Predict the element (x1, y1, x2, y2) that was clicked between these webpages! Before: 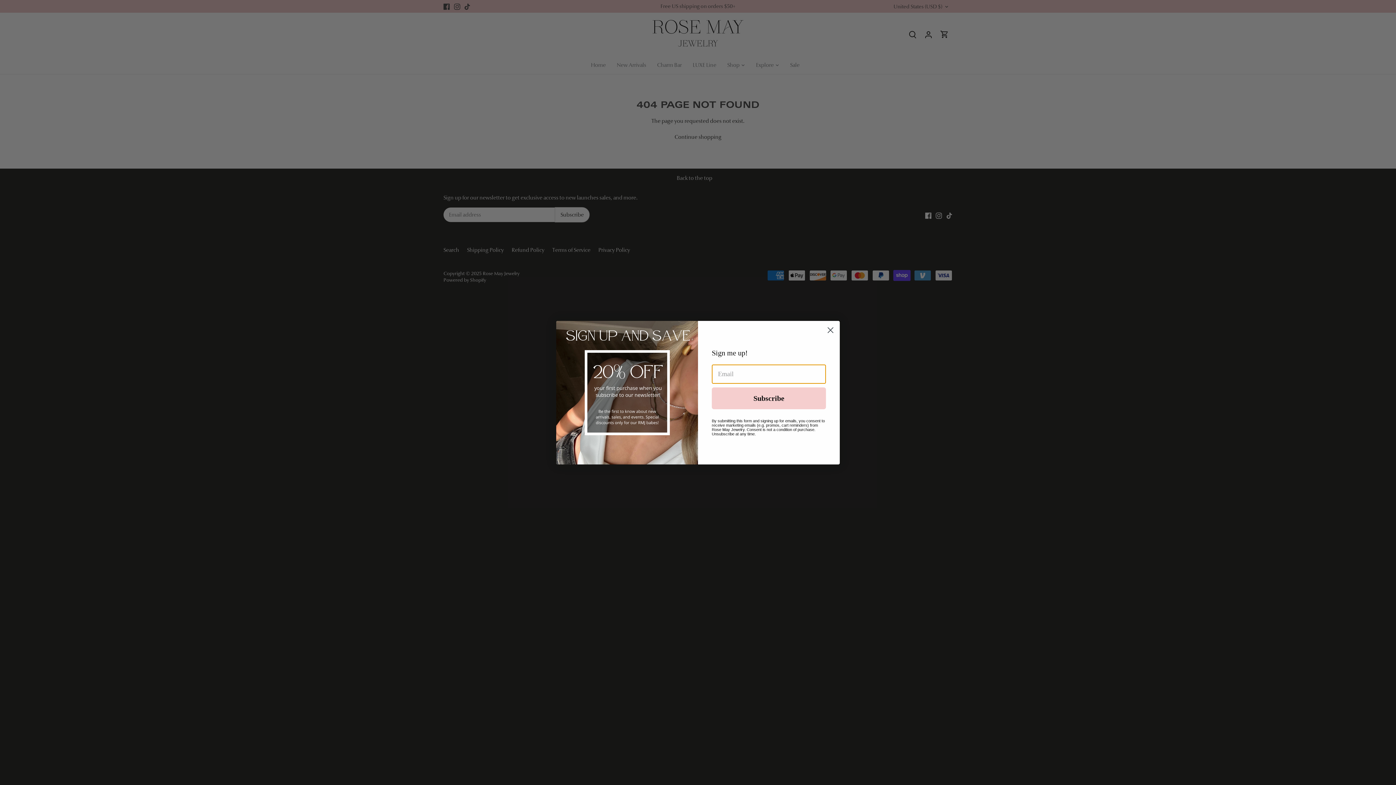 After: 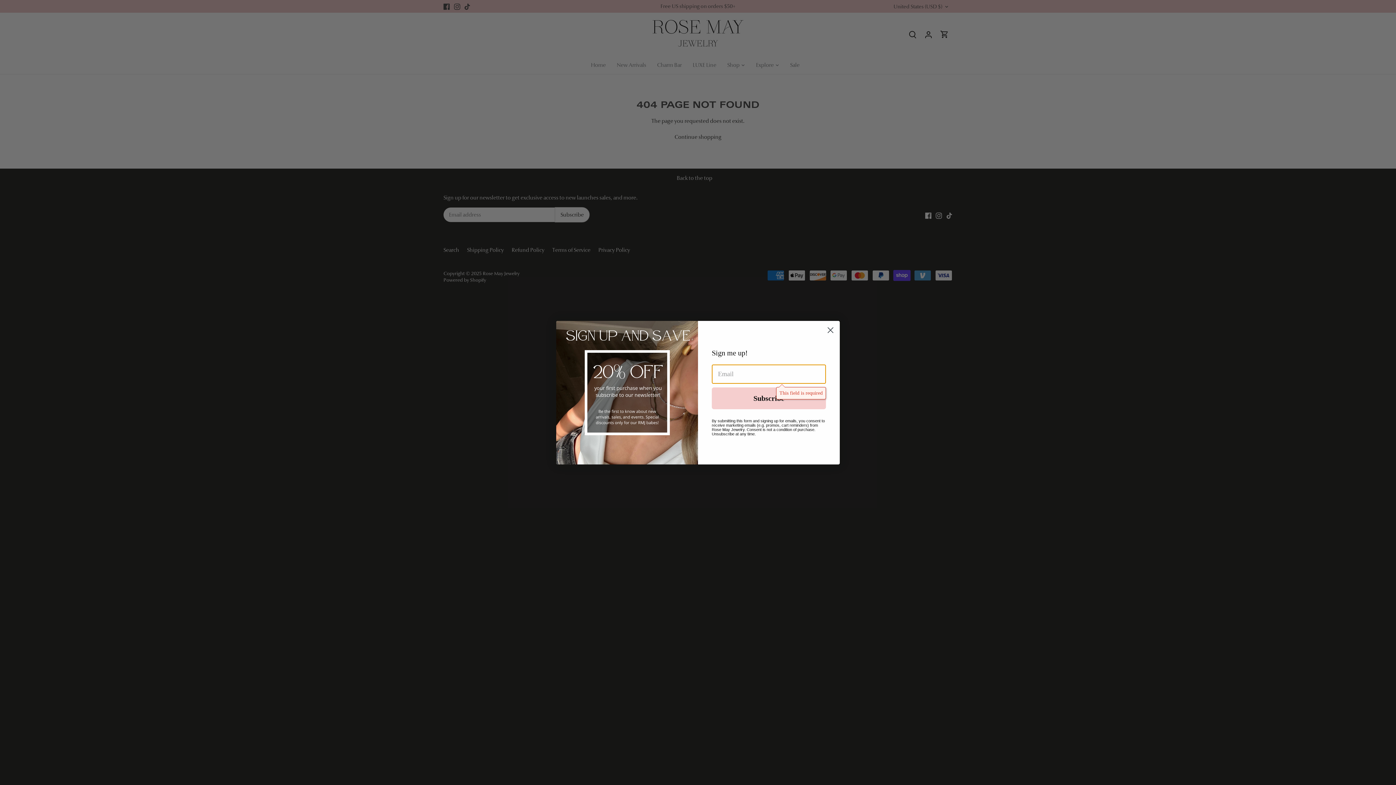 Action: bbox: (712, 387, 826, 409) label: Subscribe